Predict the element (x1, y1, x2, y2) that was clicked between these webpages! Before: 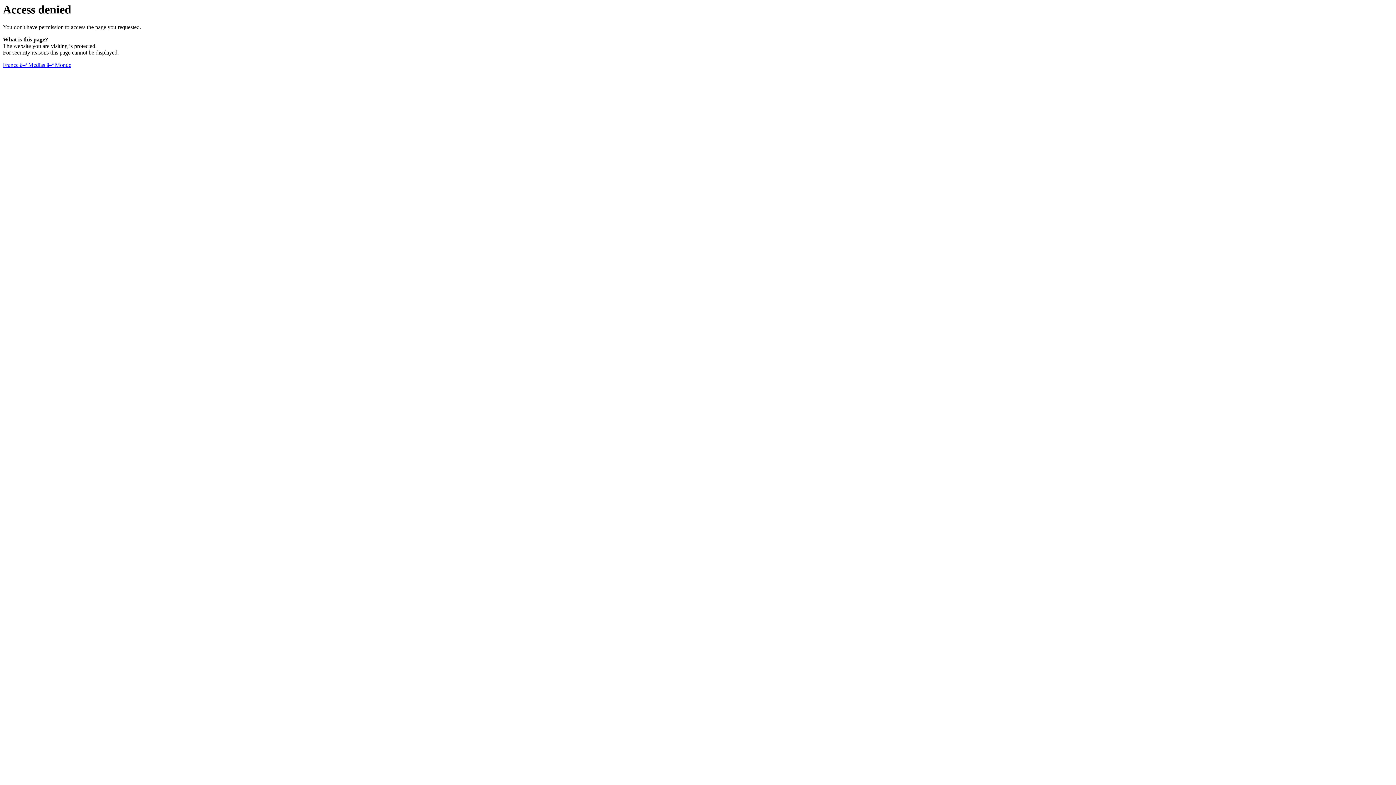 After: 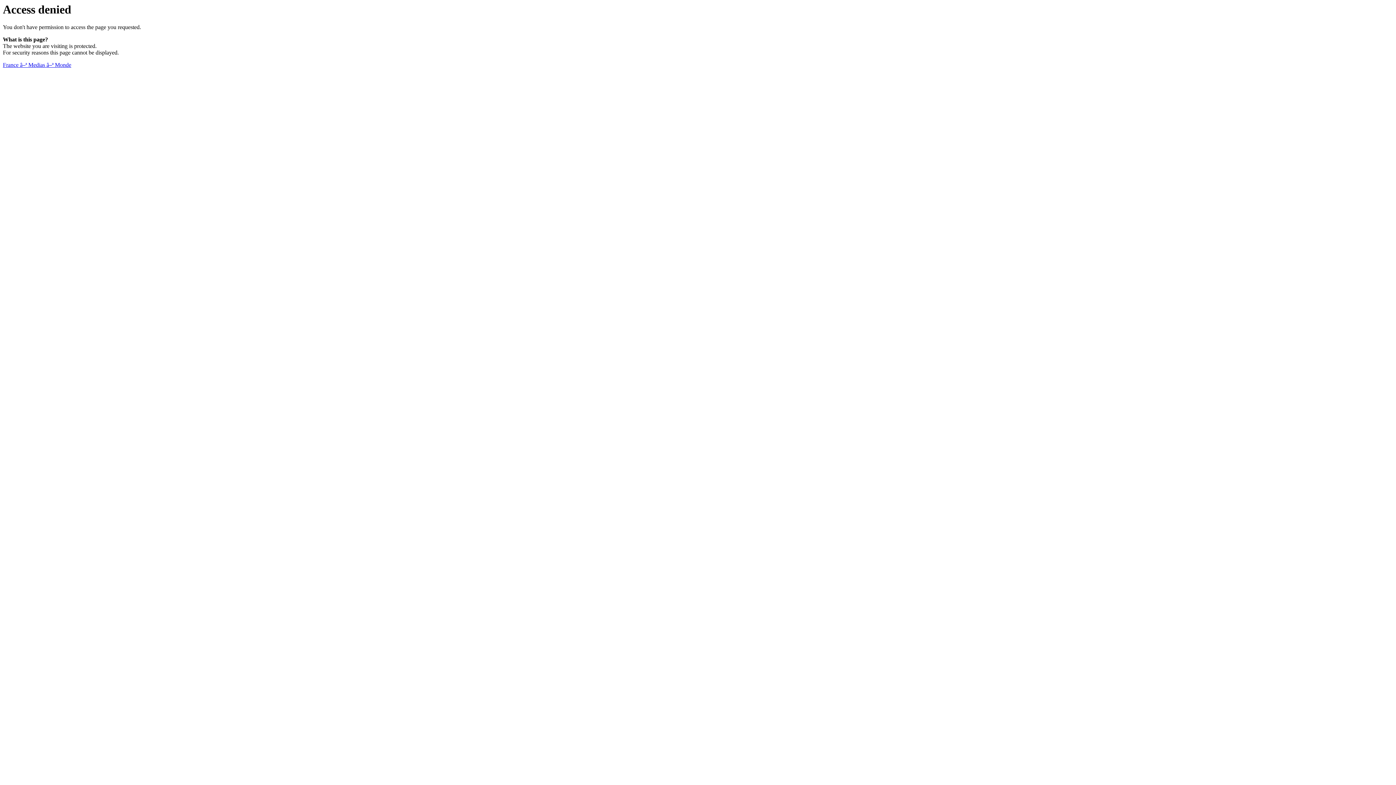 Action: bbox: (2, 61, 71, 68) label: France â–ª Medias â–ª Monde